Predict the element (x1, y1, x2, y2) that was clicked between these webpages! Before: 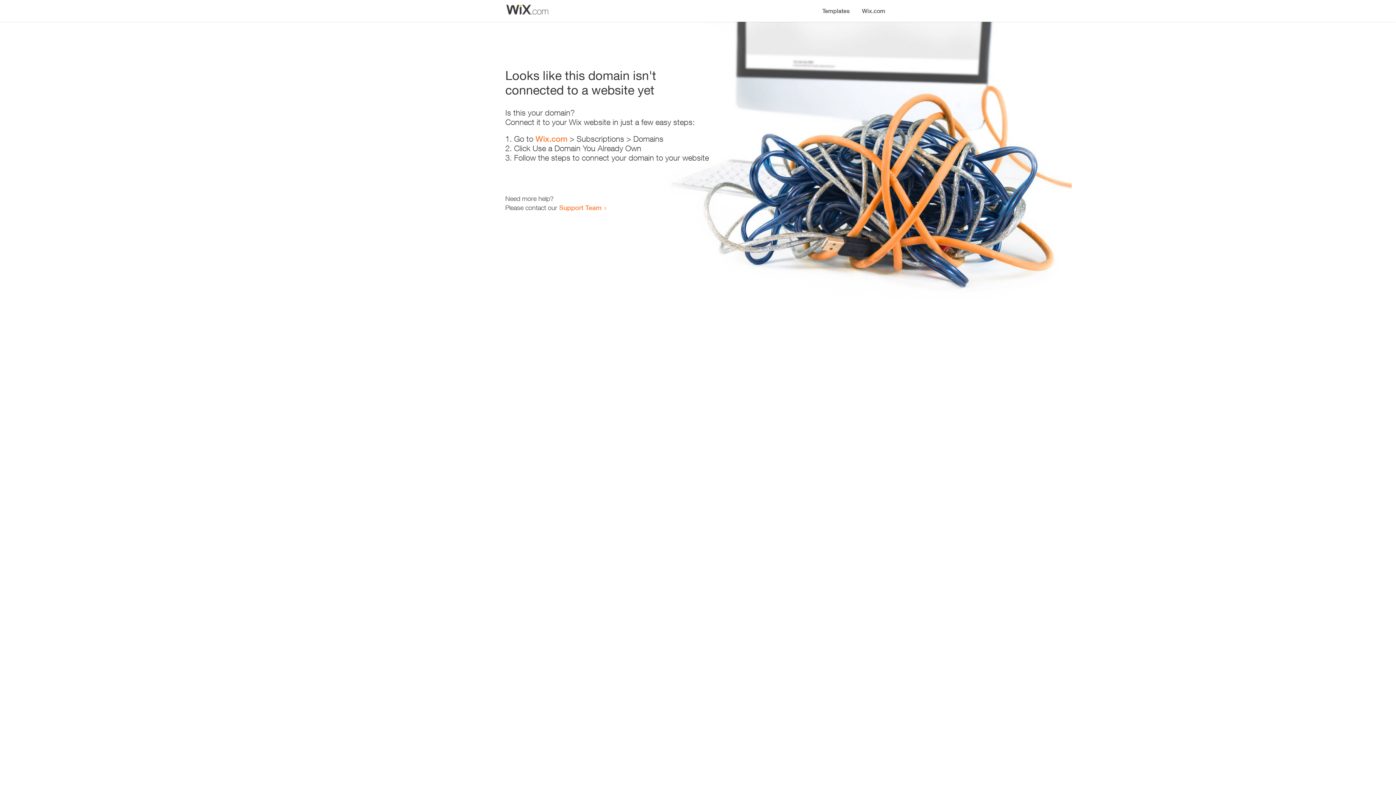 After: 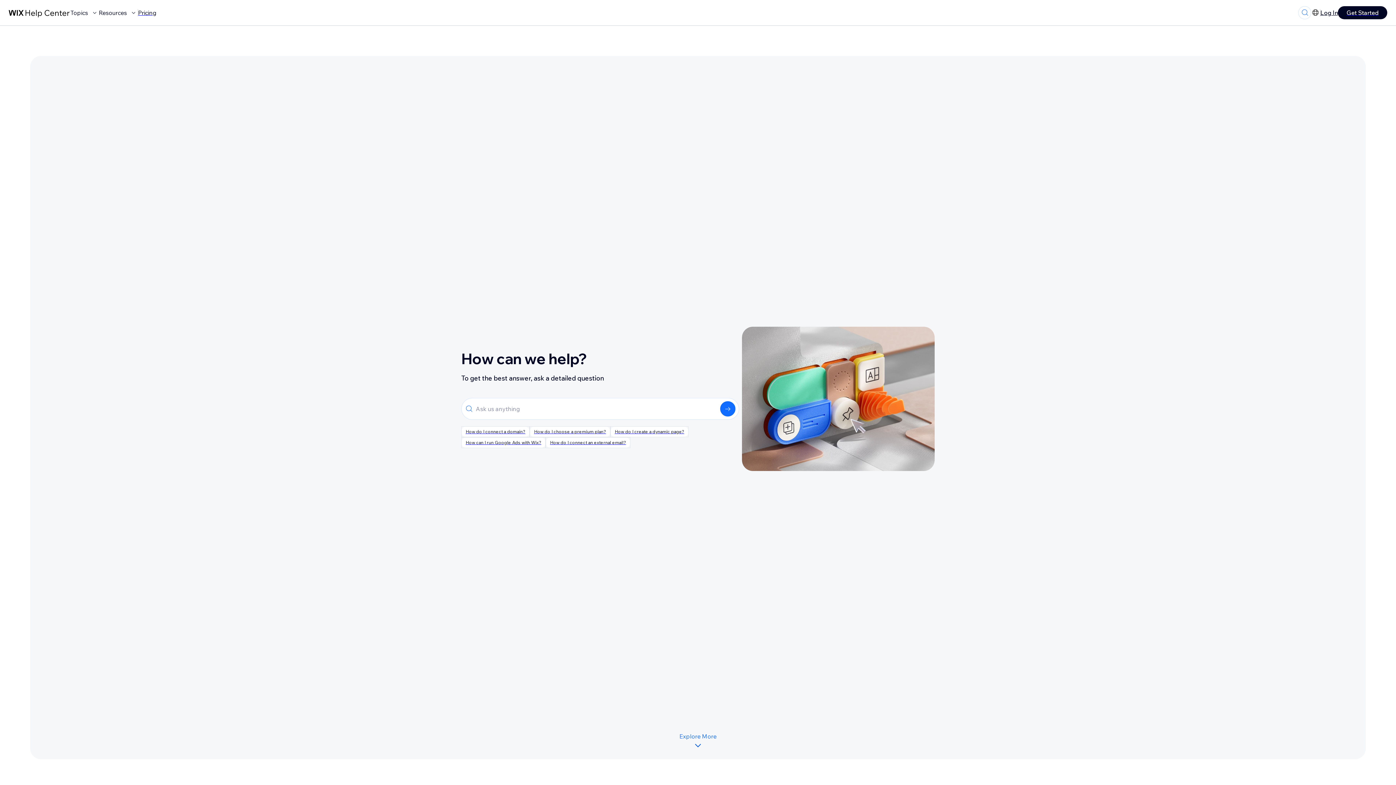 Action: bbox: (559, 203, 601, 211) label: Support Team